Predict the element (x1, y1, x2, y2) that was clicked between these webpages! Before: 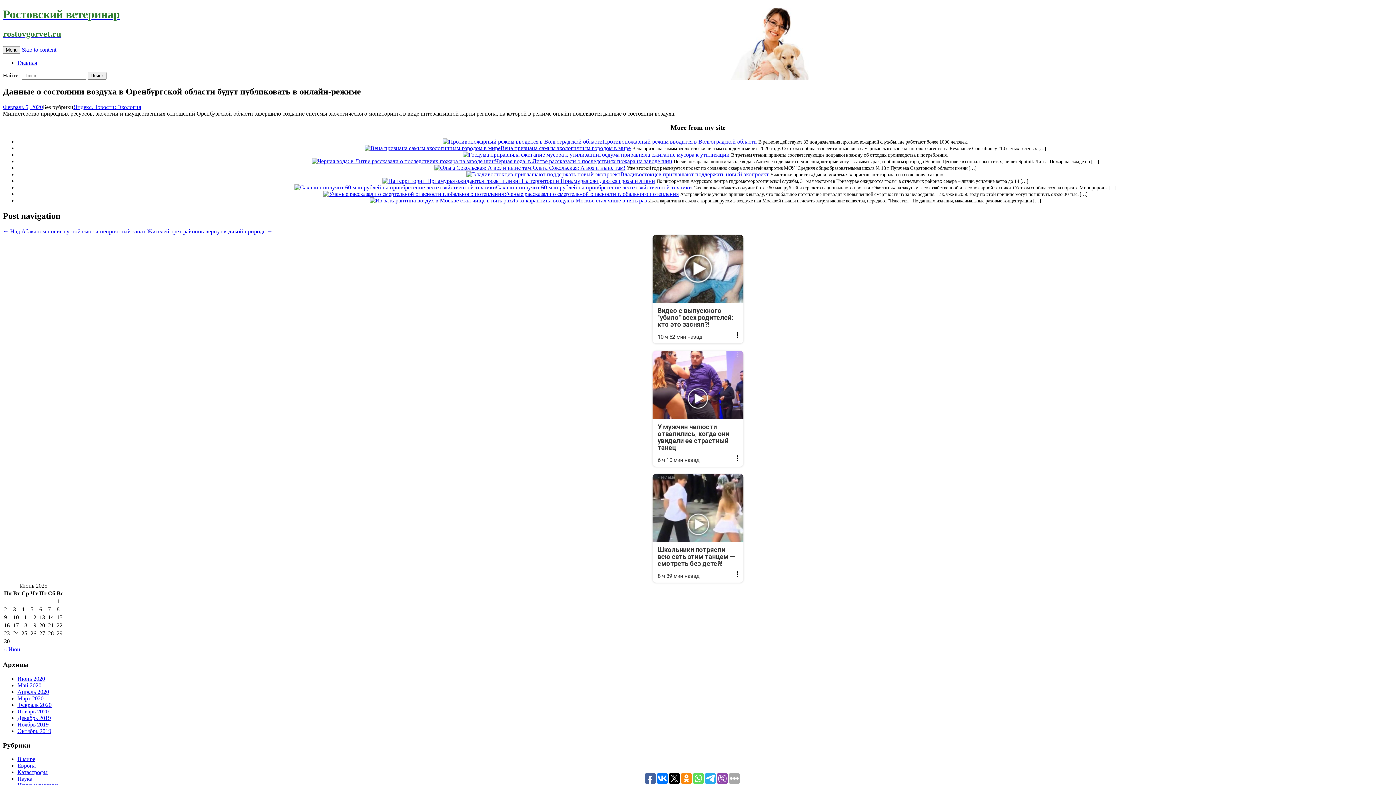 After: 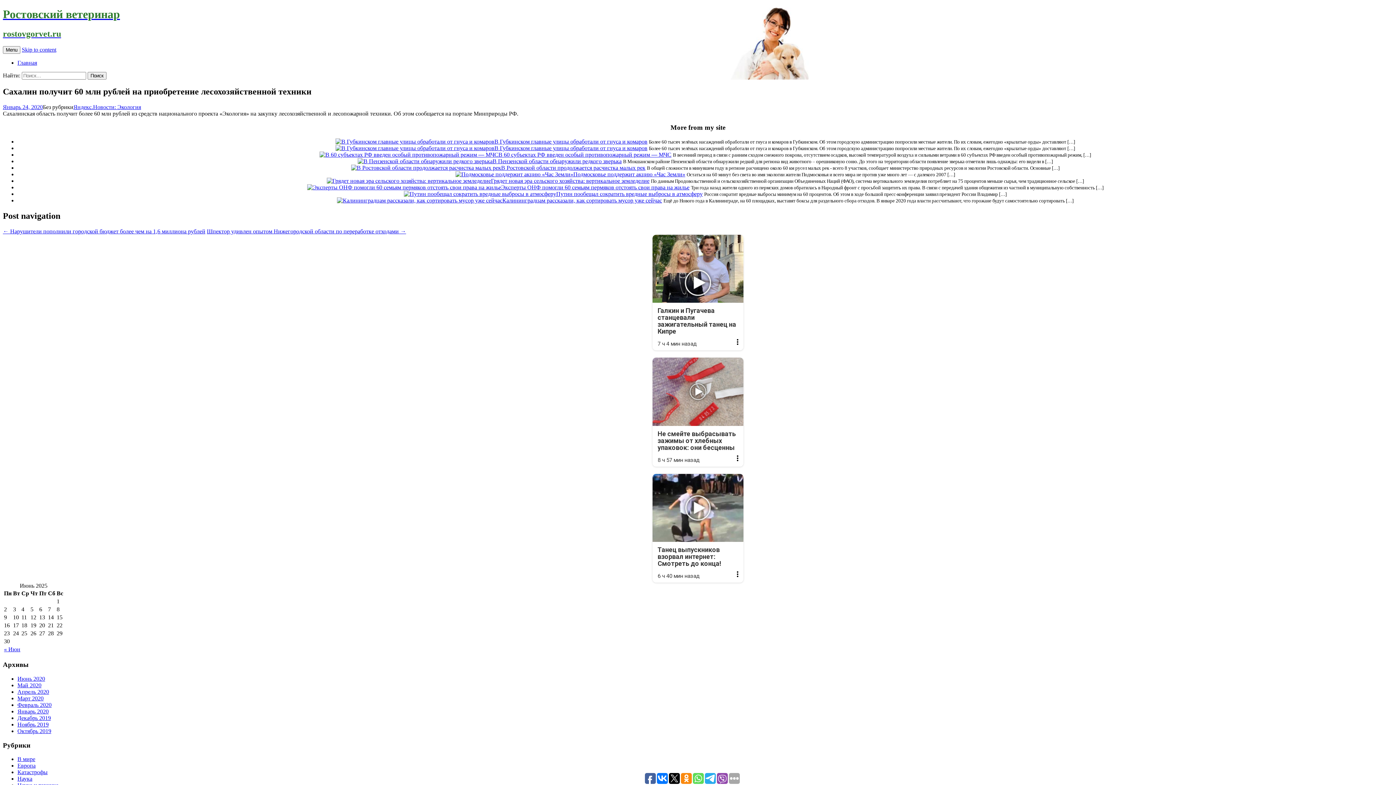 Action: label: Сахалин получит 60 млн рублей на приобретение лесохозяйственной техники bbox: (496, 184, 692, 190)